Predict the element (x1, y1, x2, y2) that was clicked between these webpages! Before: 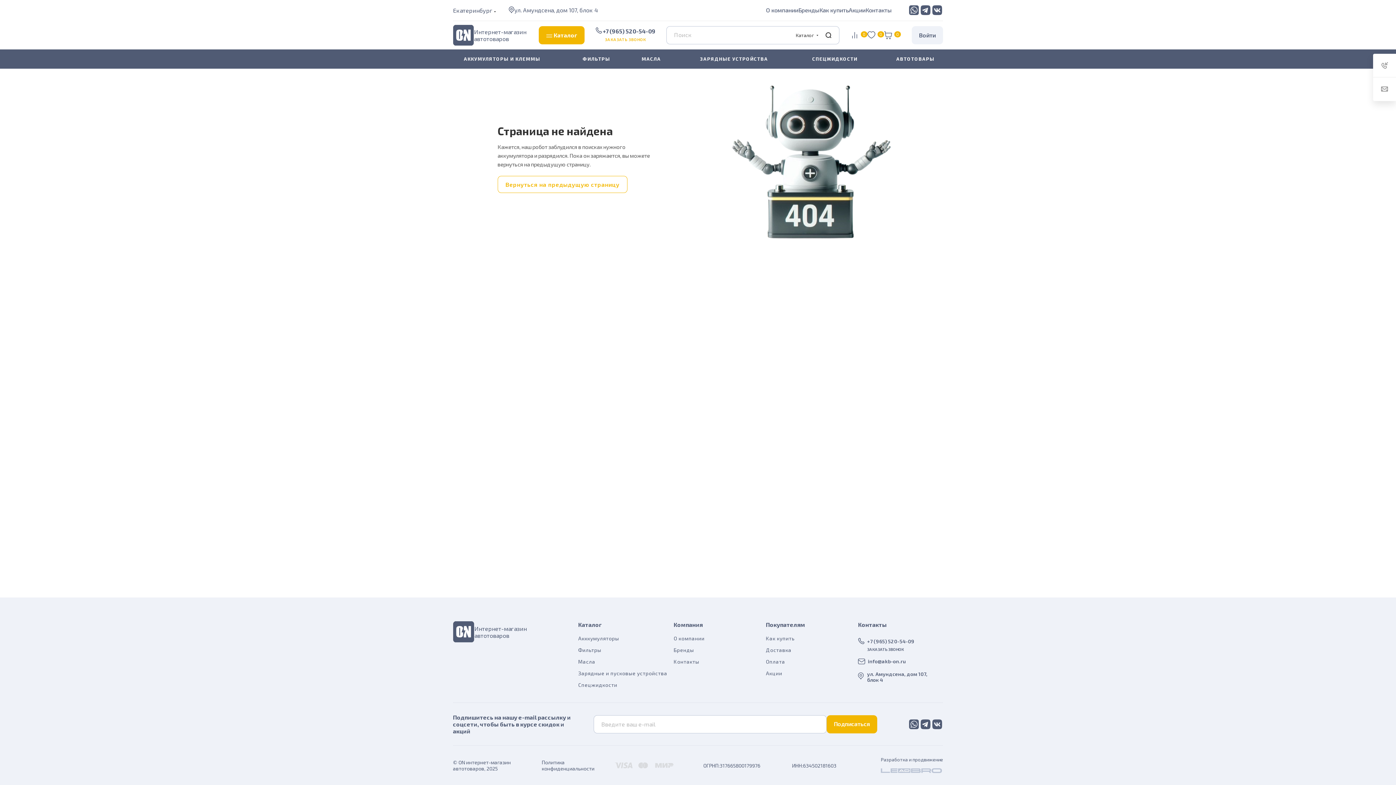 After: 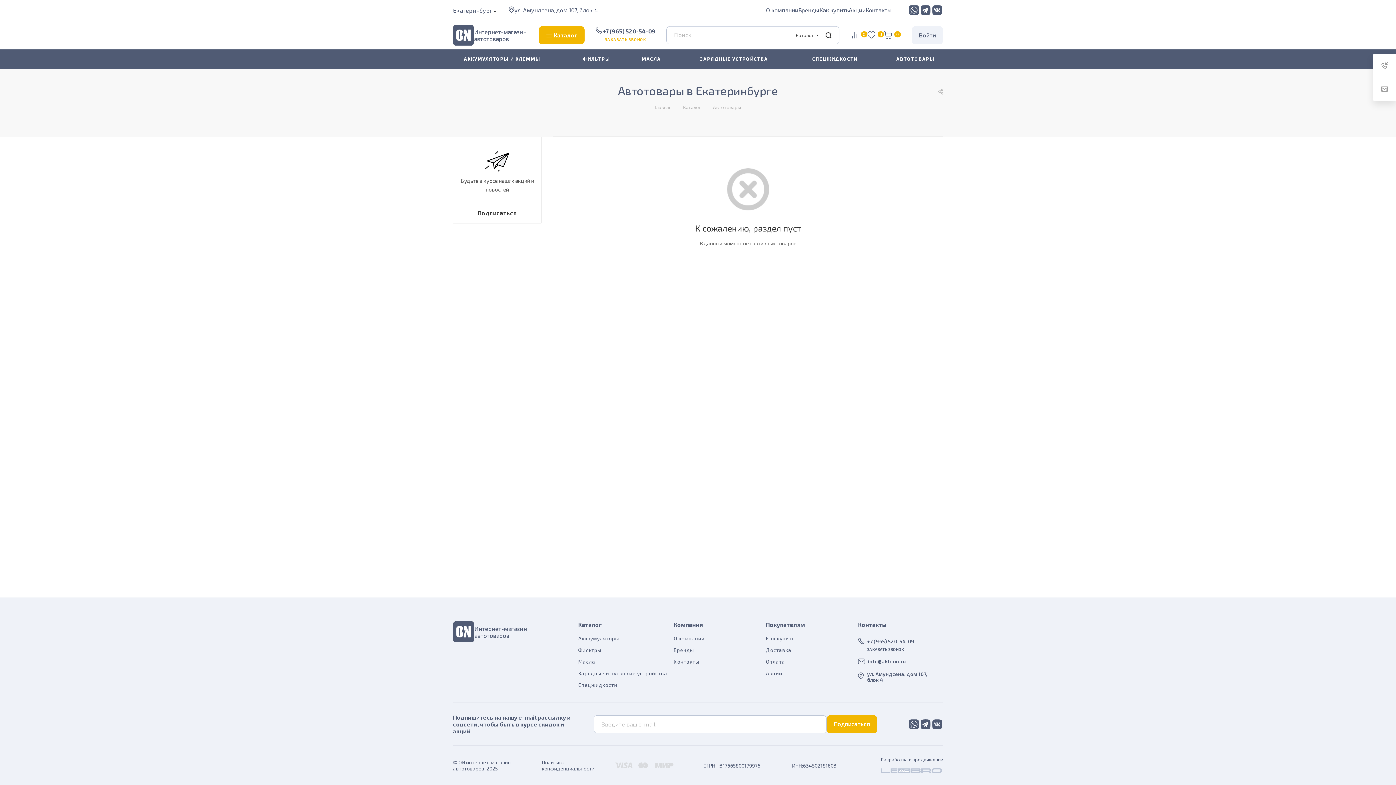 Action: bbox: (876, 49, 951, 68) label: АВТОТОВАРЫ